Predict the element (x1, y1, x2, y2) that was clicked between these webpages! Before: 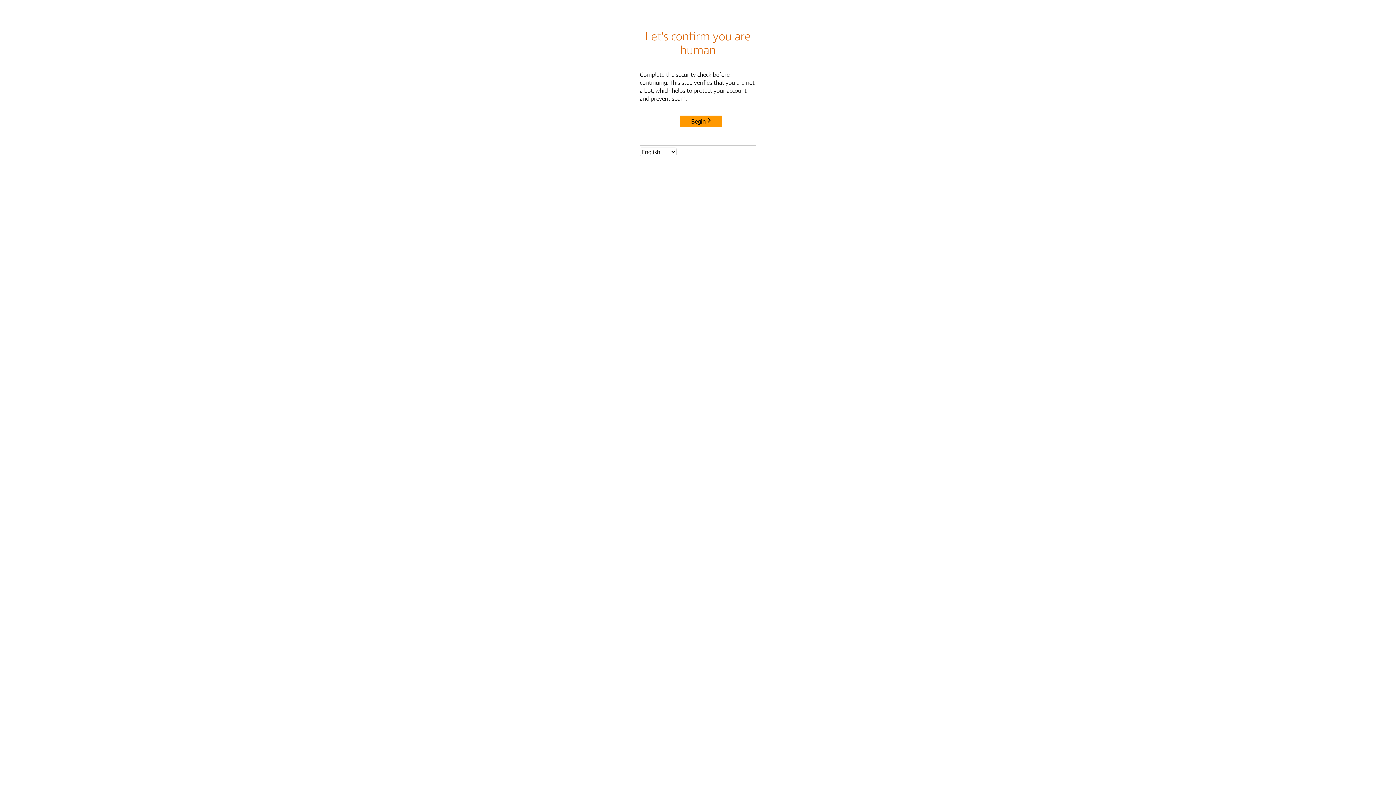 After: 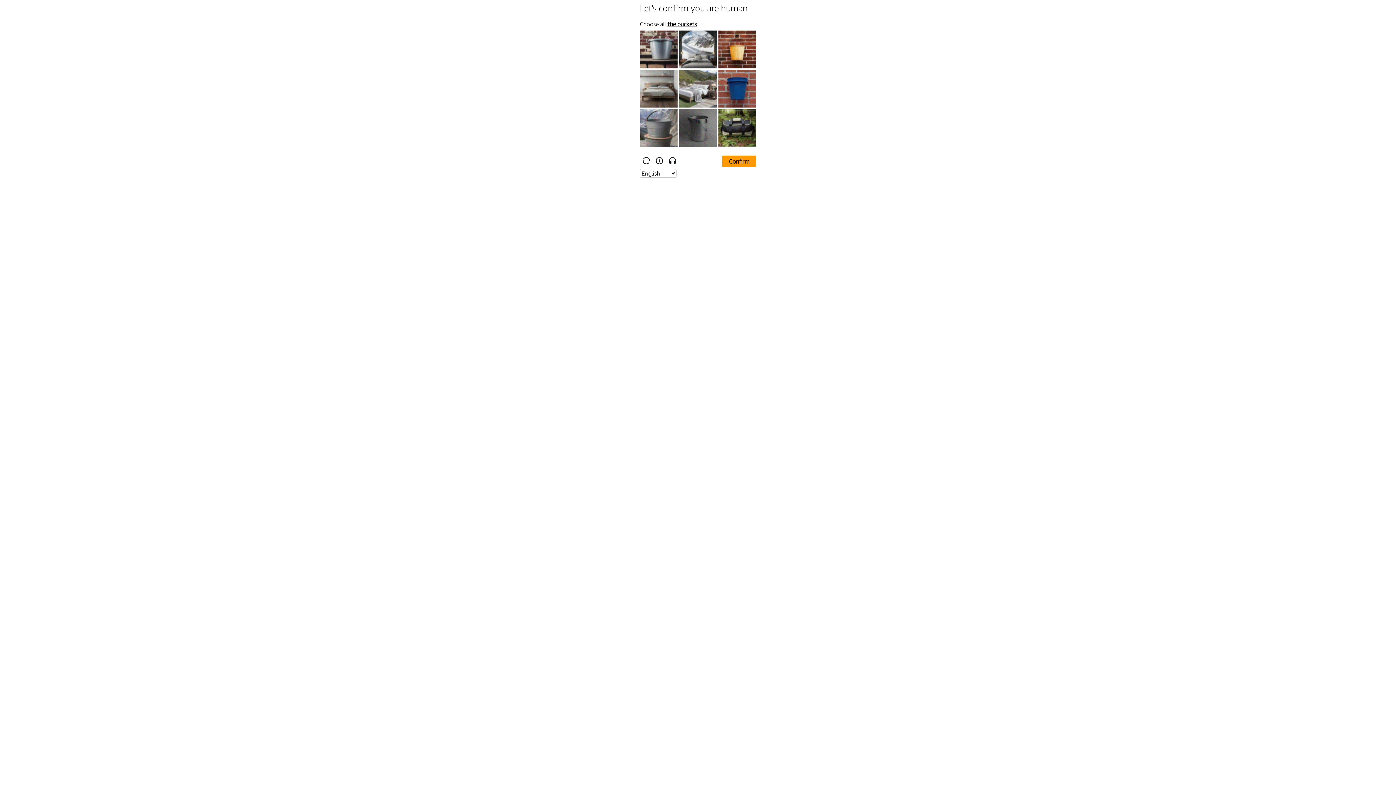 Action: label: Begin bbox: (680, 115, 722, 127)